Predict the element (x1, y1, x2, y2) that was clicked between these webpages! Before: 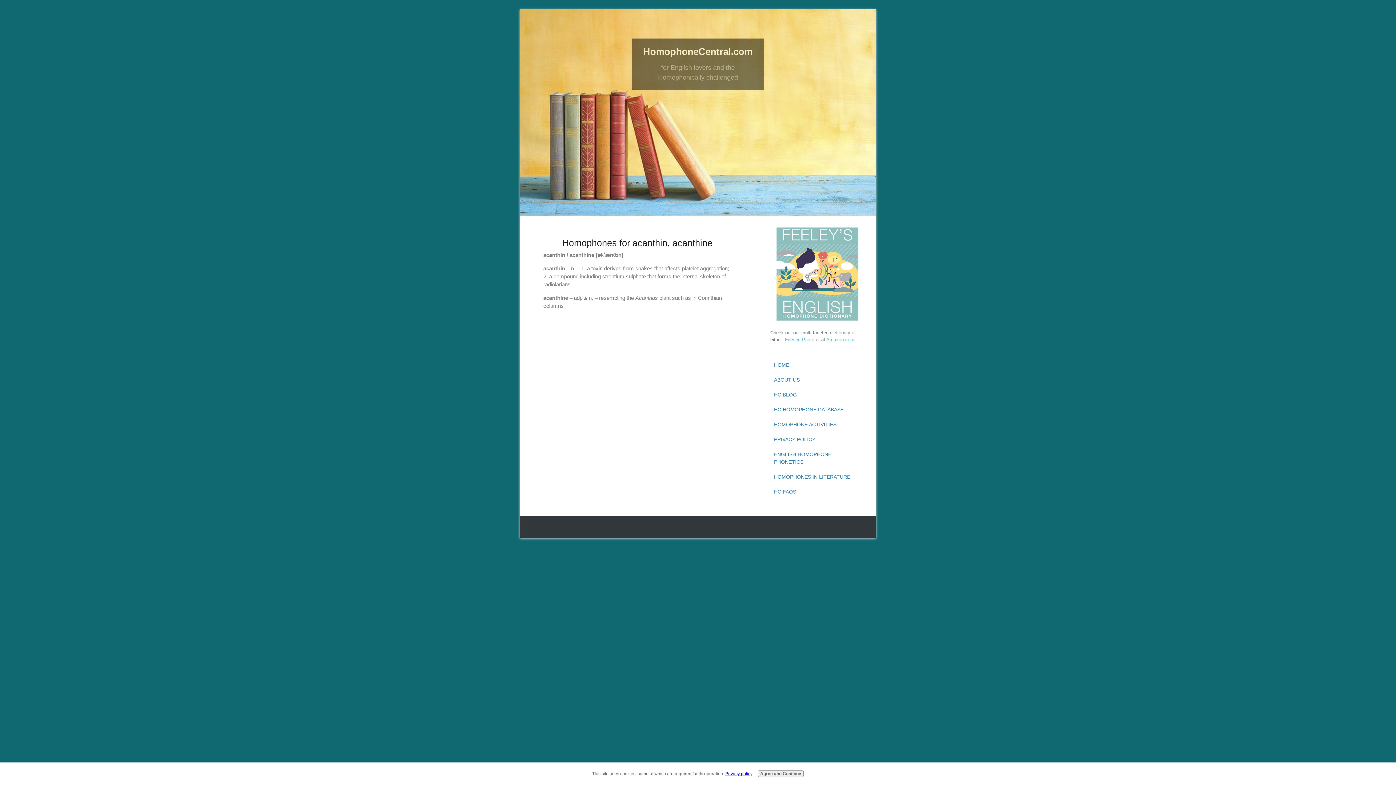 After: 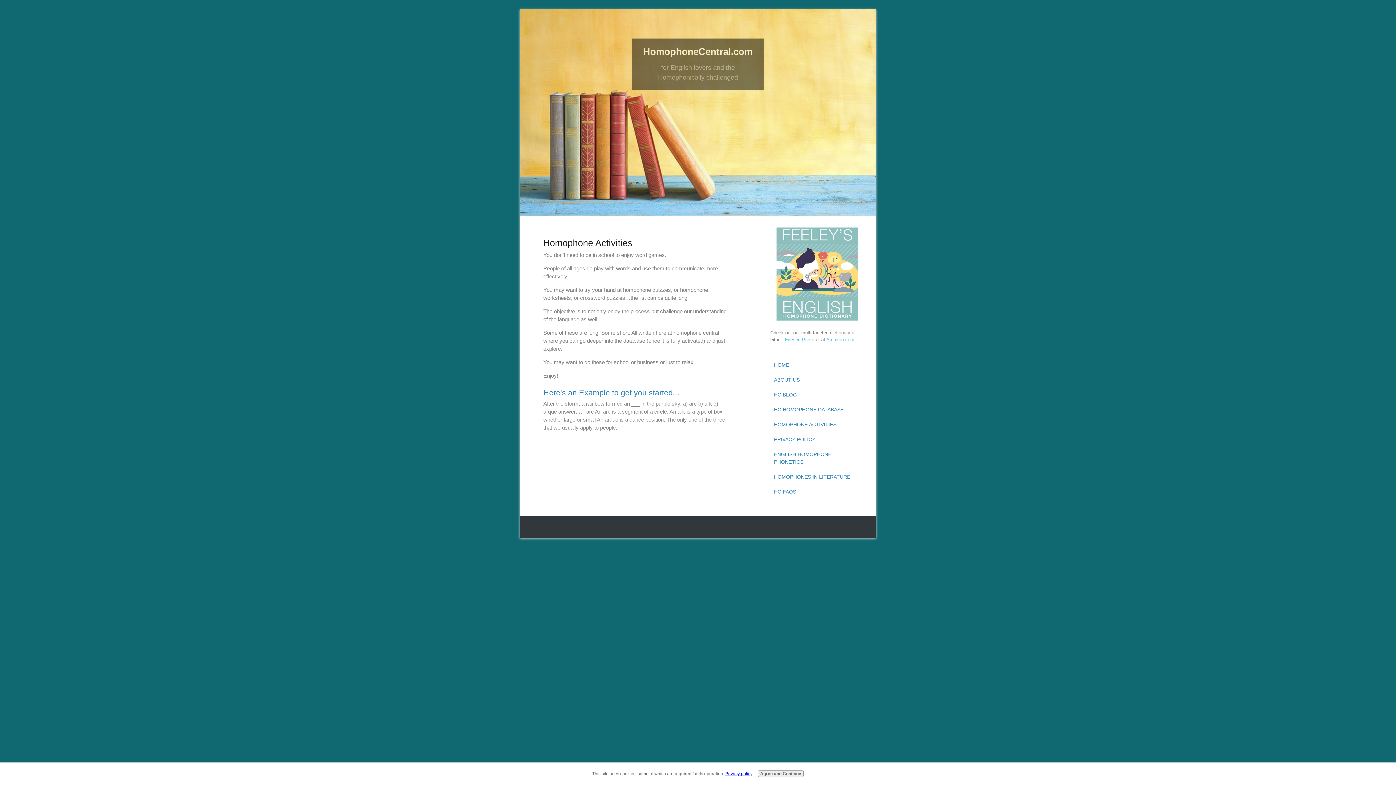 Action: bbox: (770, 417, 864, 432) label: HOMOPHONE ACTIVITIES